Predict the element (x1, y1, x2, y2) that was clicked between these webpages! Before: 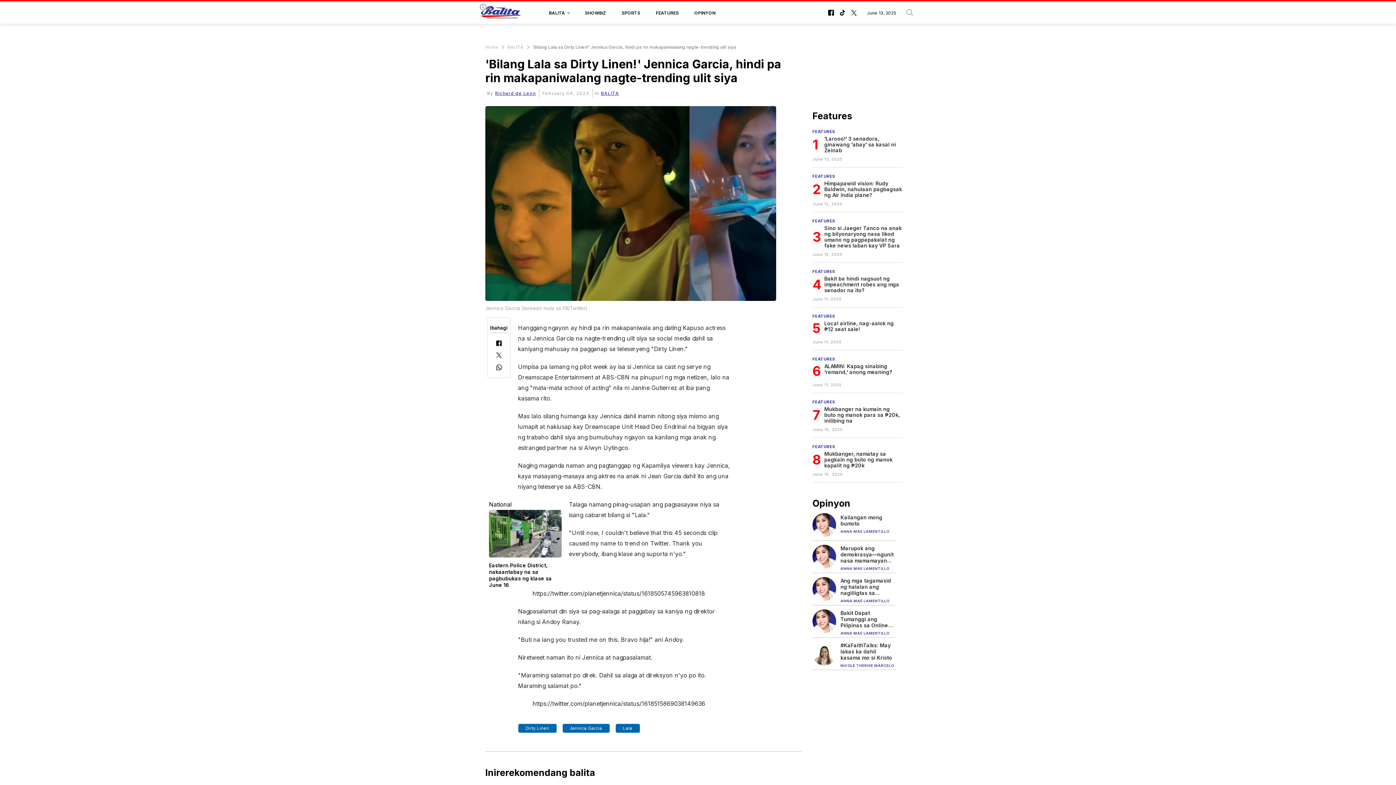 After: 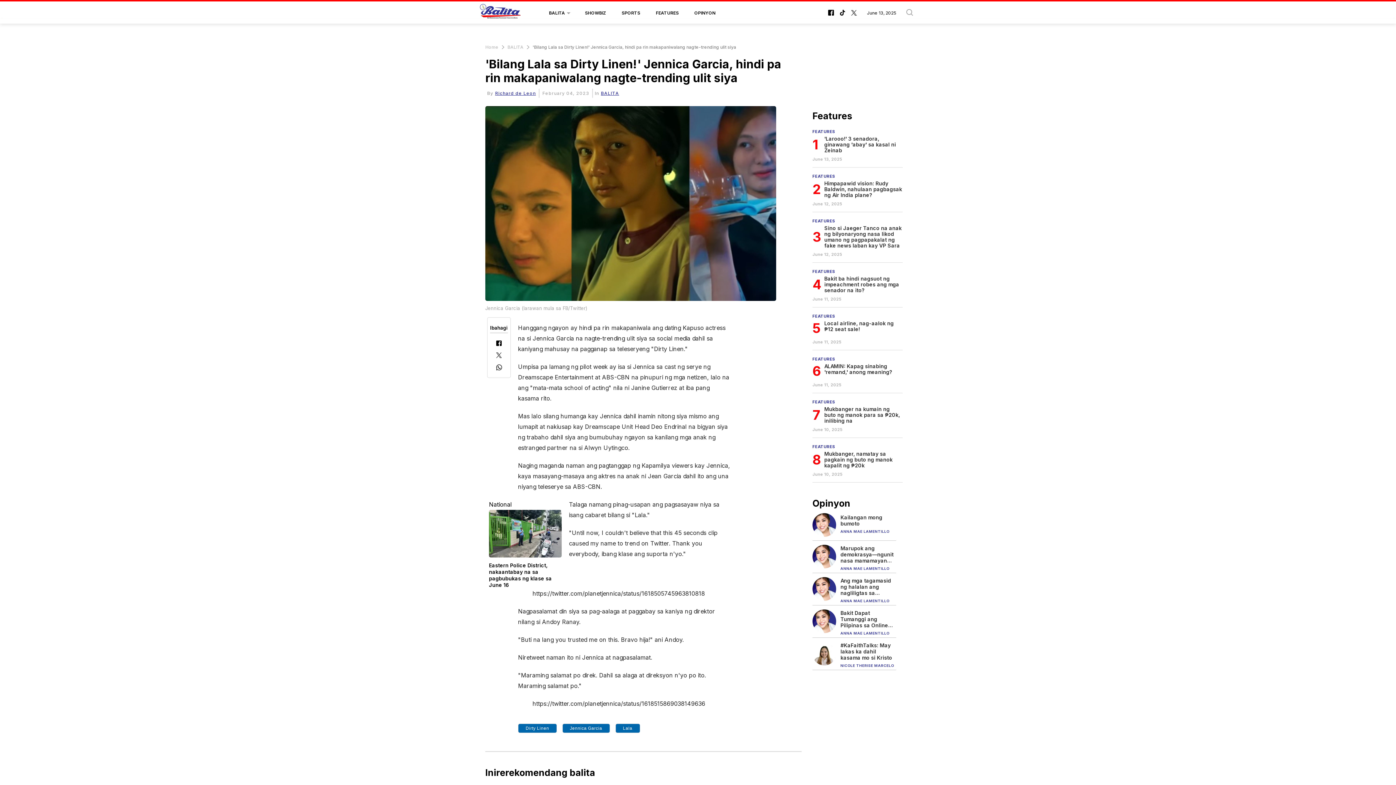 Action: label: Features bbox: (812, 106, 902, 125)